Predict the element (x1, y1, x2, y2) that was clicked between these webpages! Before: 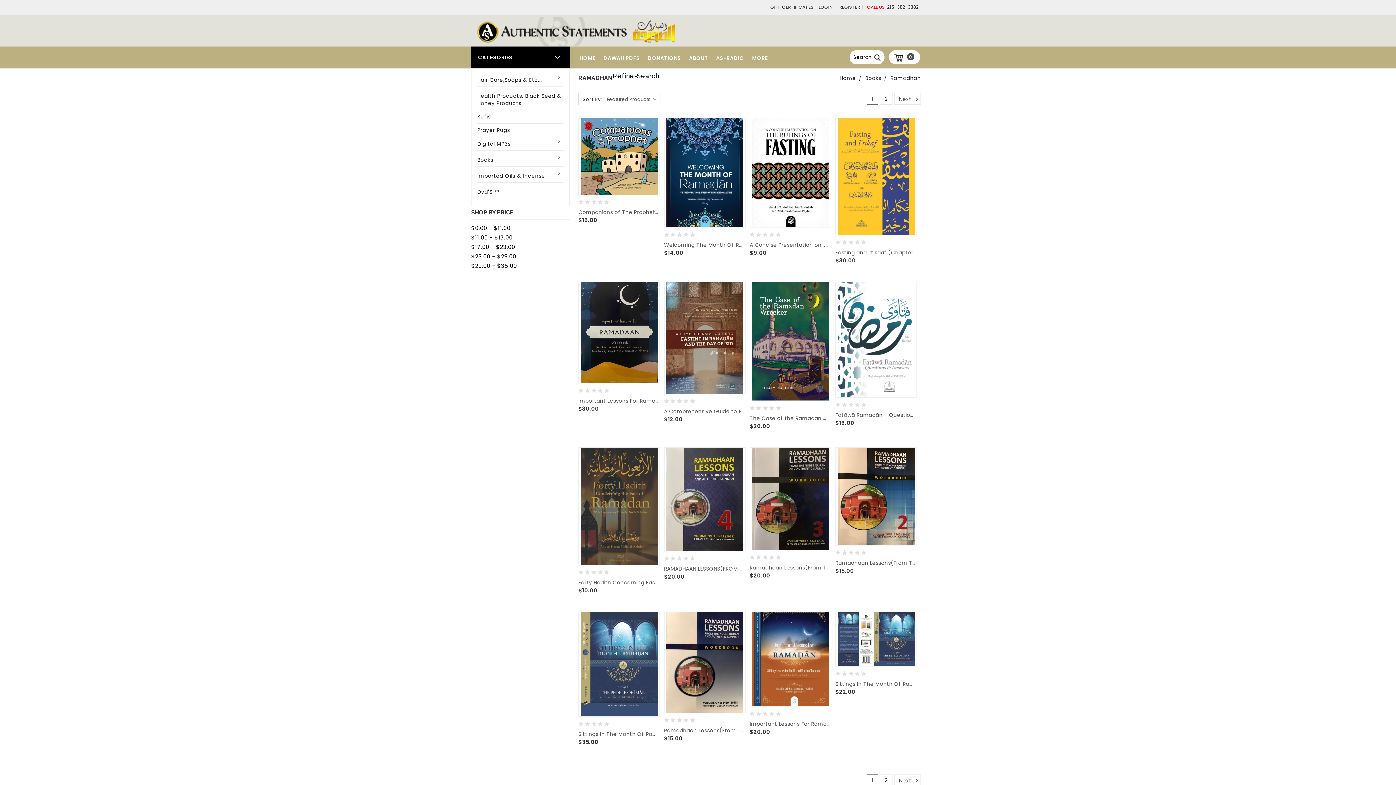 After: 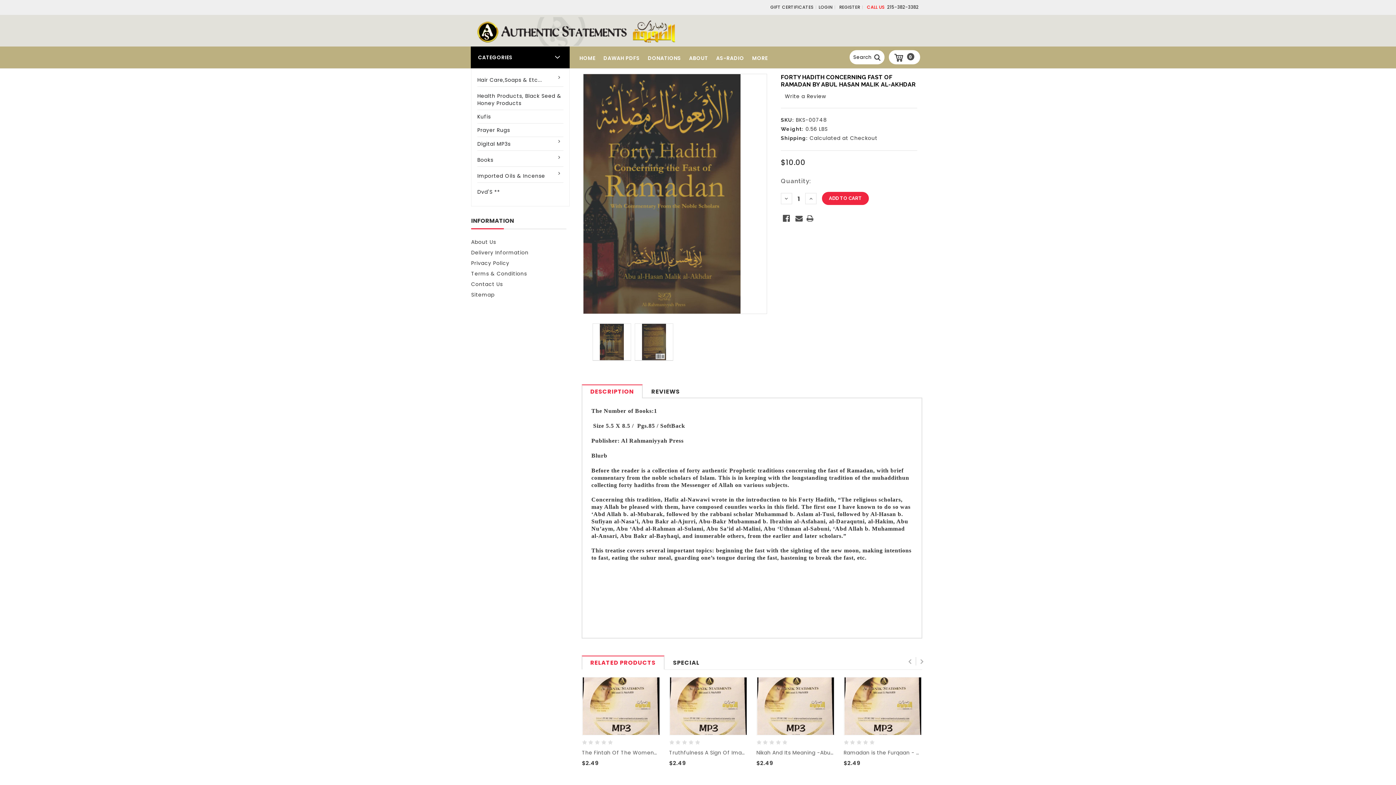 Action: label: Forty Hadith Concerning Fast Of Ramadan By Abul Hasan Malik al-Akhdar bbox: (578, 578, 660, 587)